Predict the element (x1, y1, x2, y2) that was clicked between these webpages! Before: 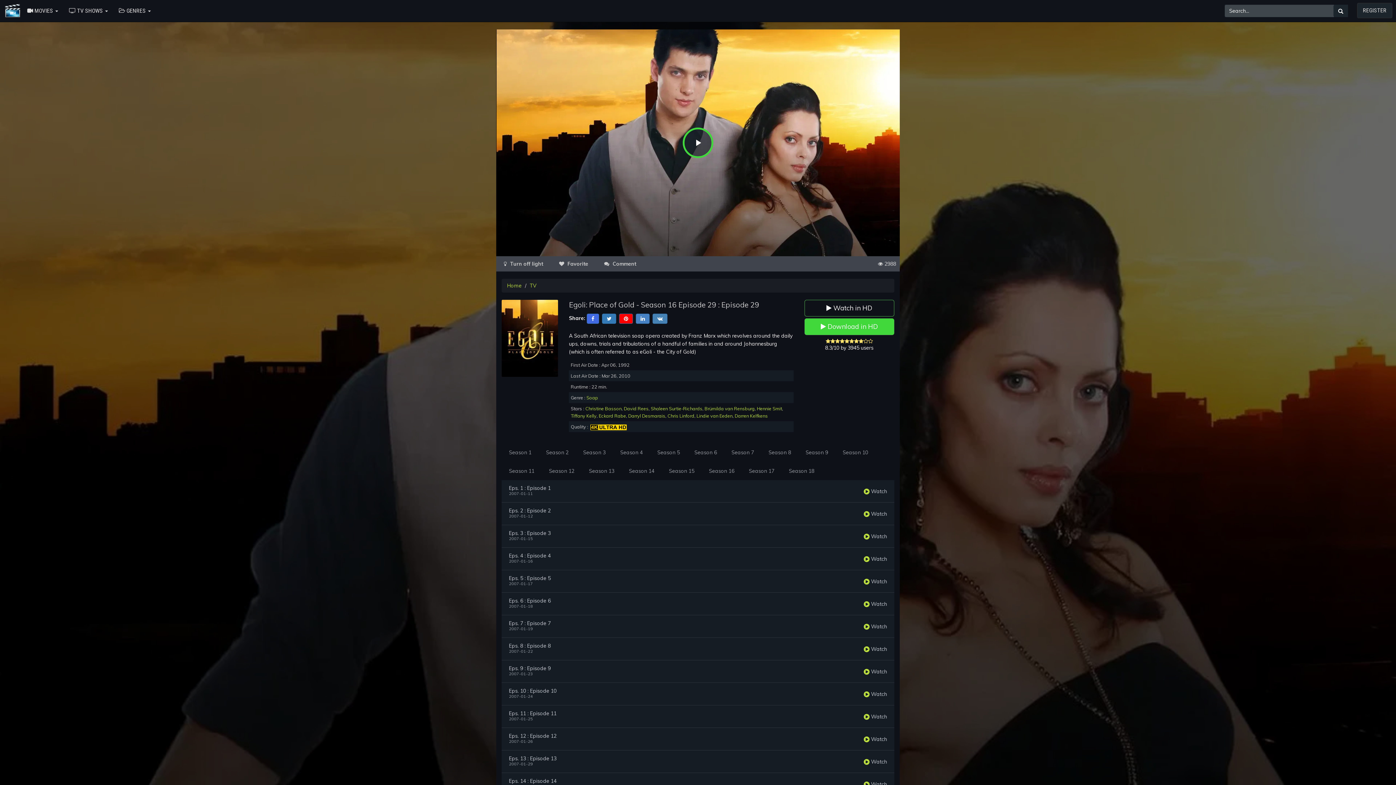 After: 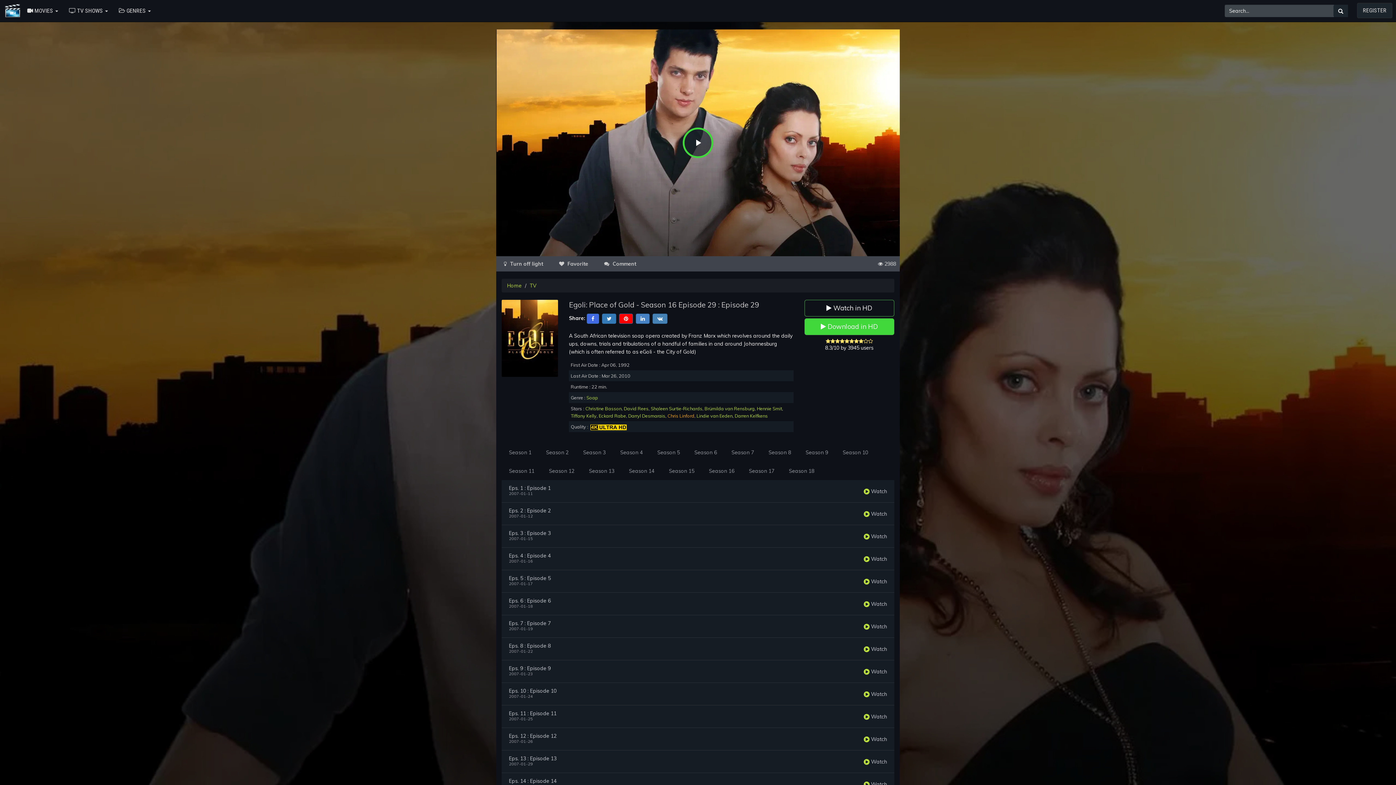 Action: bbox: (667, 413, 694, 419) label: Chris Linford